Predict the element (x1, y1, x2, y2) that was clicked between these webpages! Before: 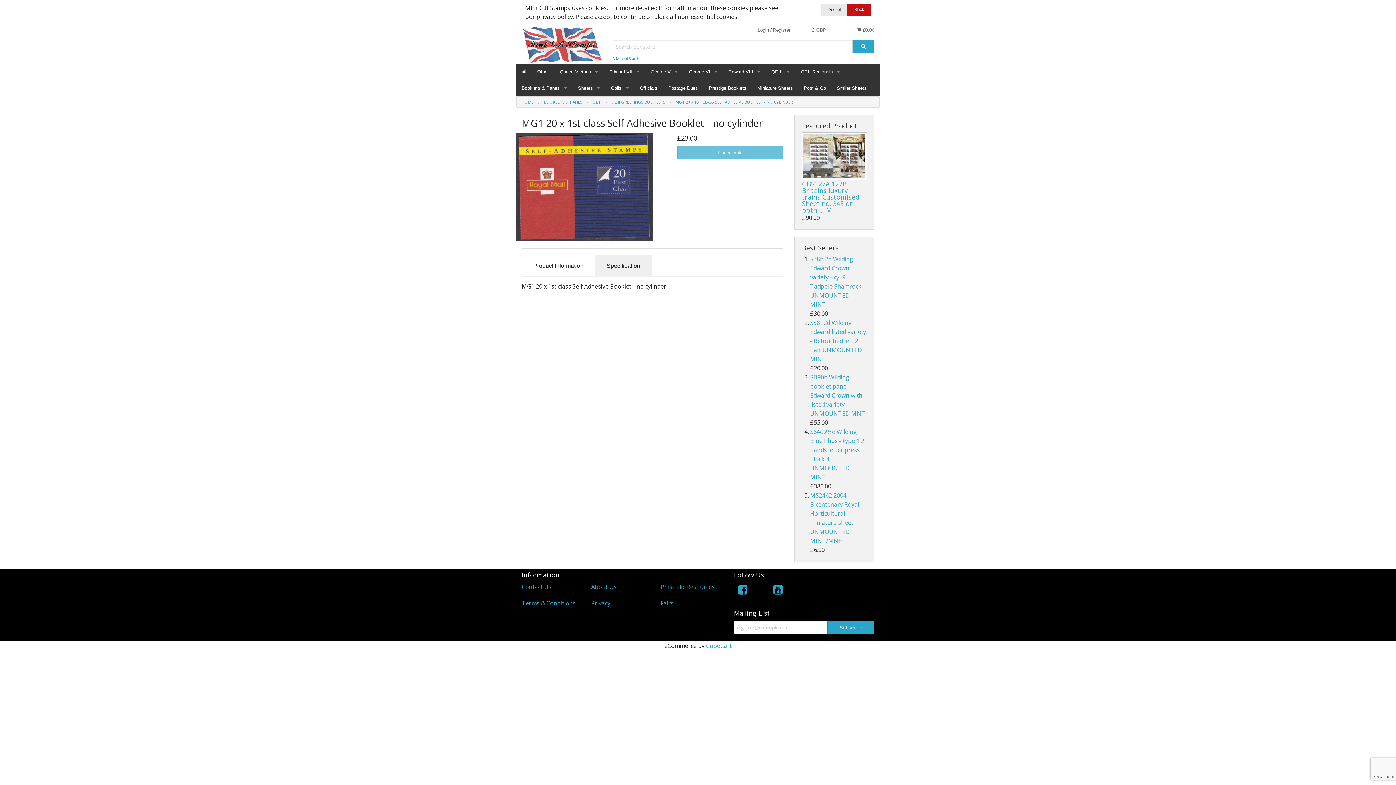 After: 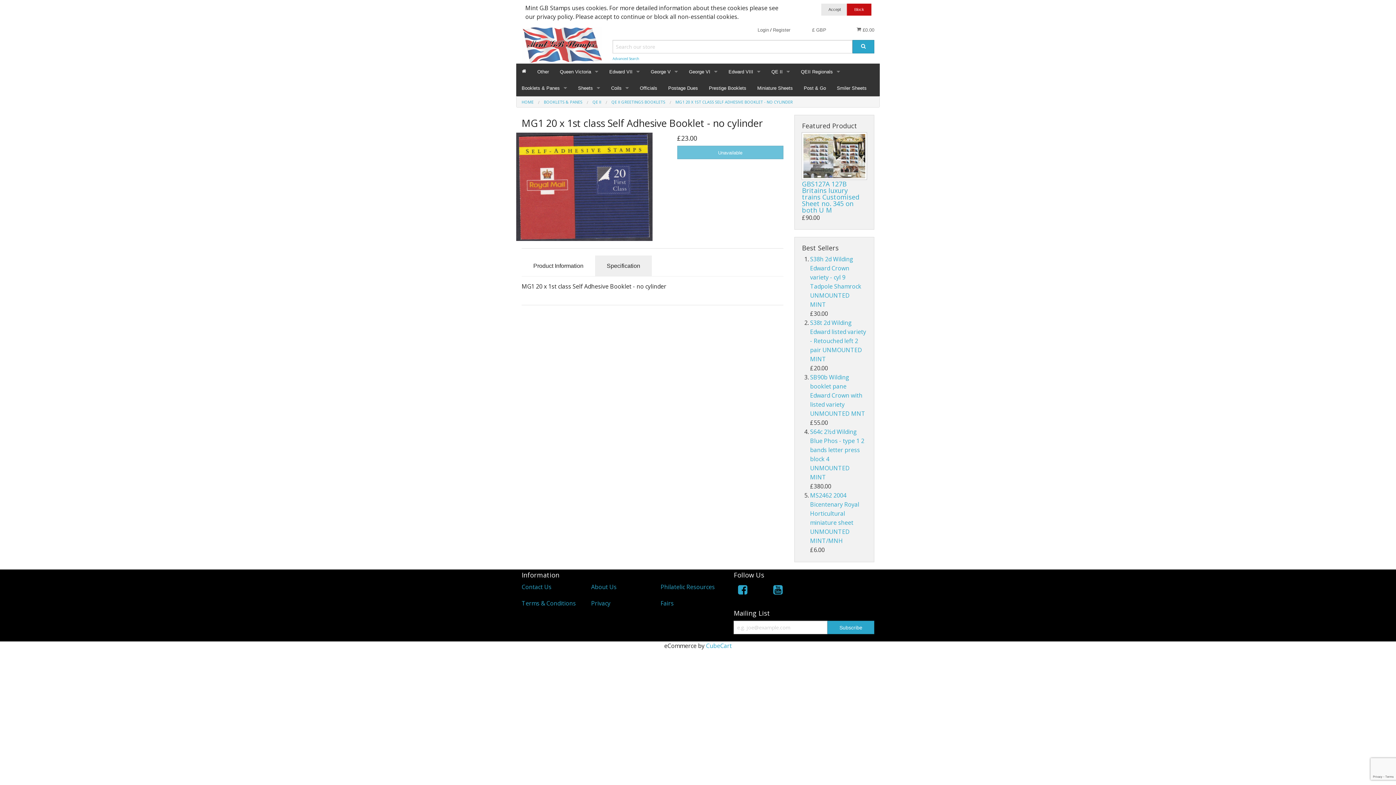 Action: bbox: (856, 26, 874, 32) label:  £0.00